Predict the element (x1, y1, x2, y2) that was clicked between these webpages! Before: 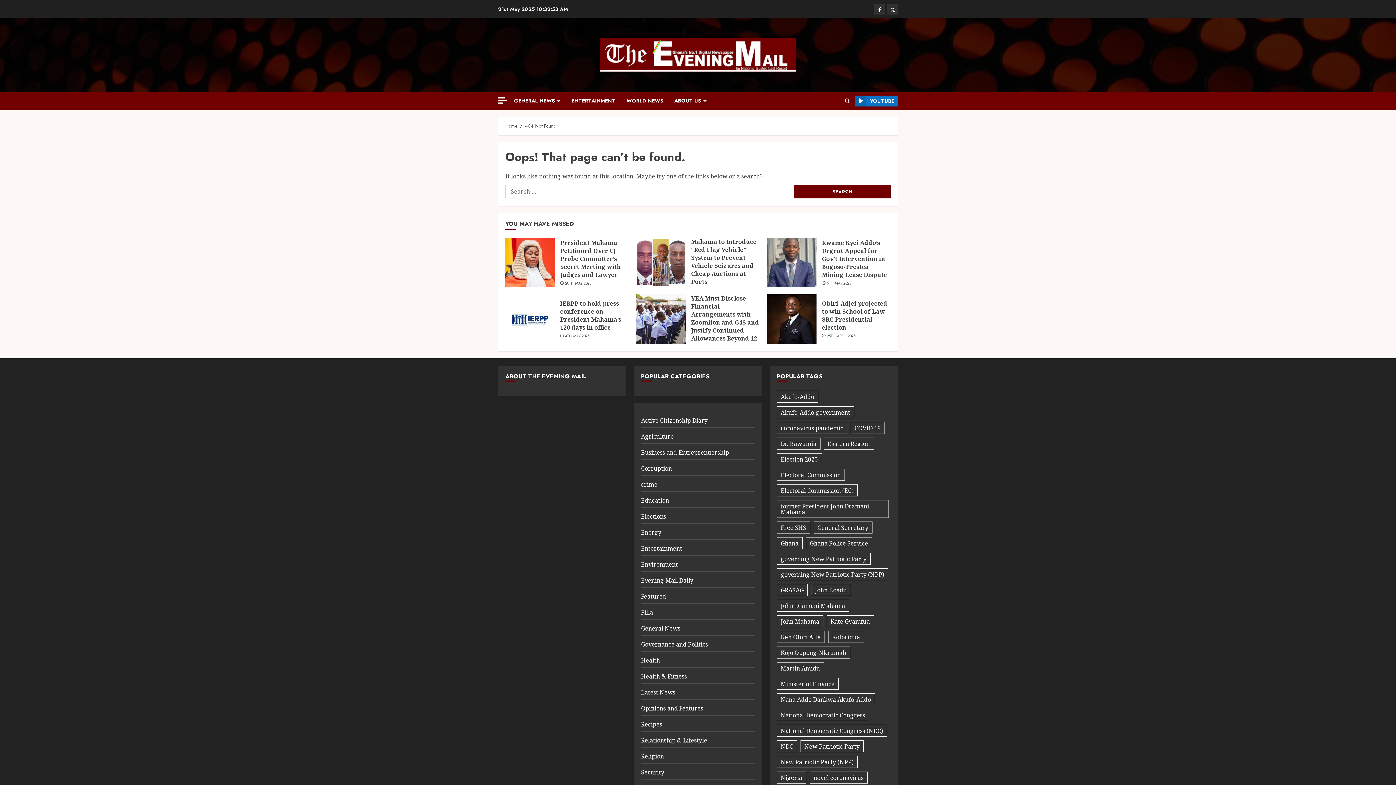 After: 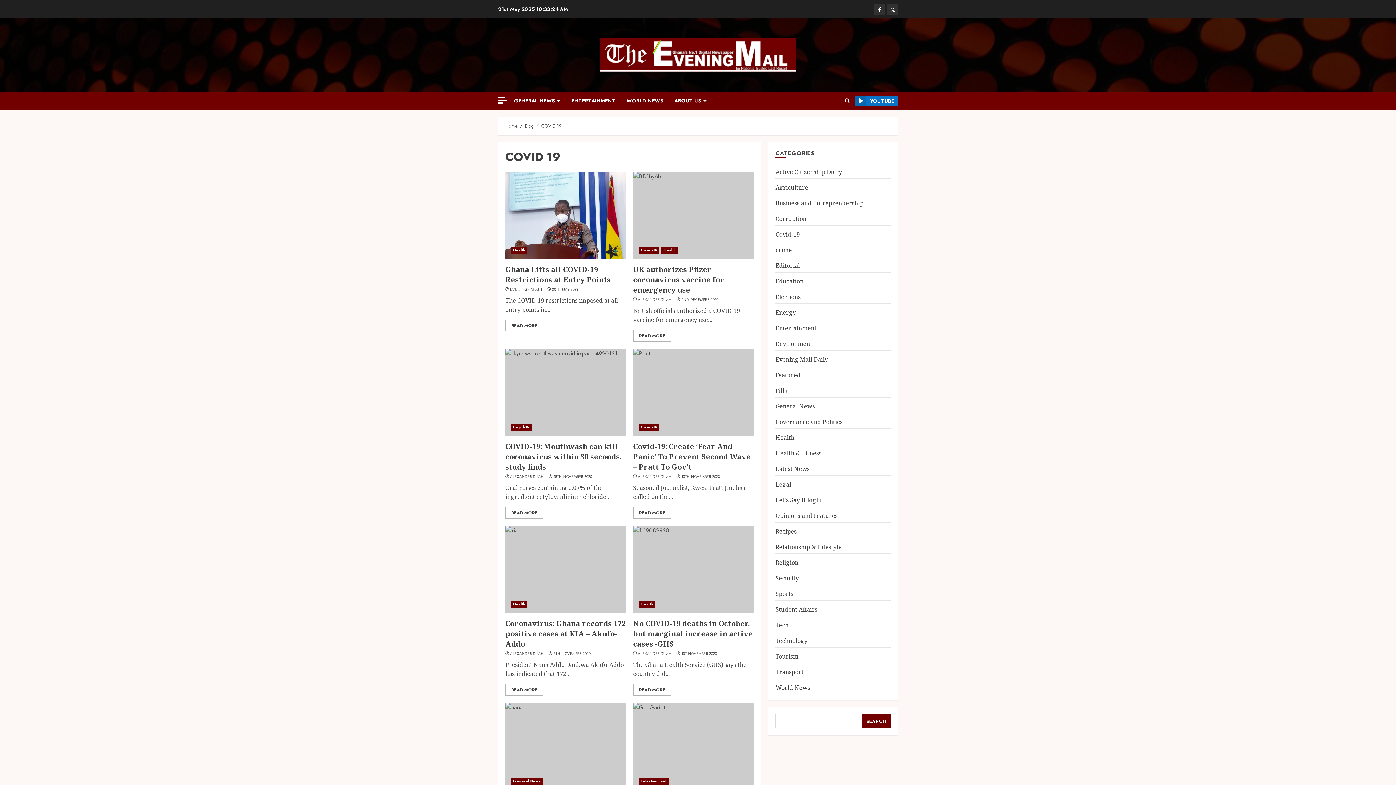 Action: label: COVID 19 (42 items) bbox: (850, 422, 884, 434)